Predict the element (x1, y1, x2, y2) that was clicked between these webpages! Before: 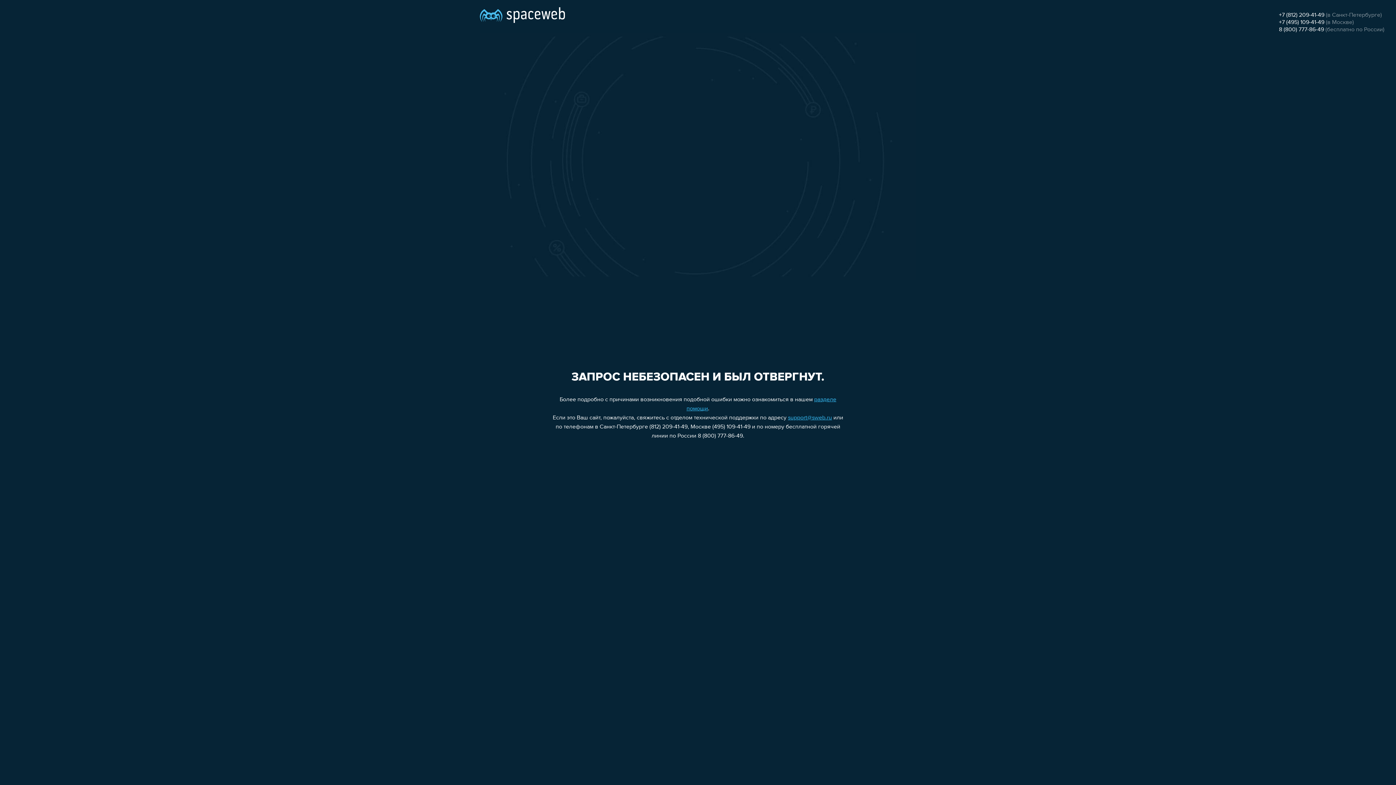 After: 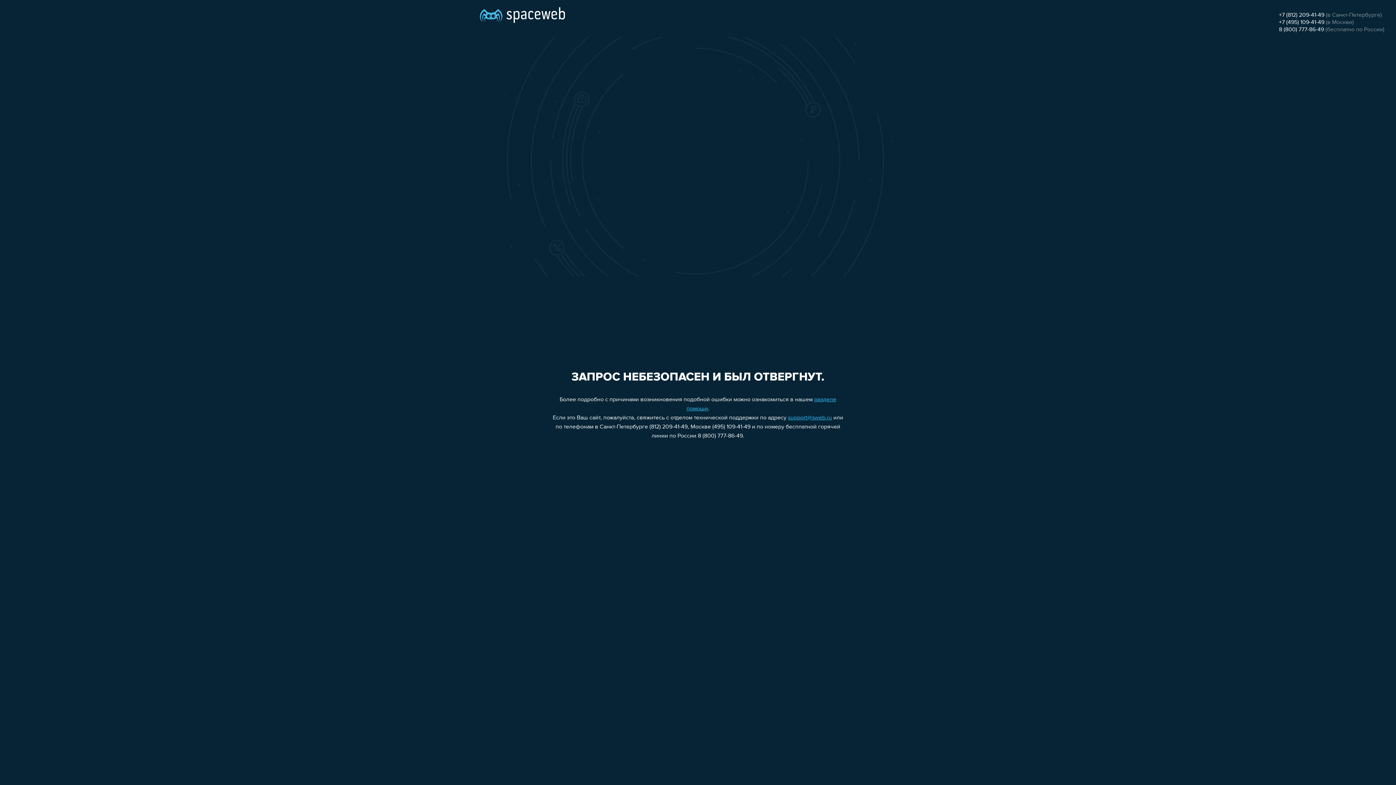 Action: label: support@sweb.ru bbox: (788, 415, 832, 421)